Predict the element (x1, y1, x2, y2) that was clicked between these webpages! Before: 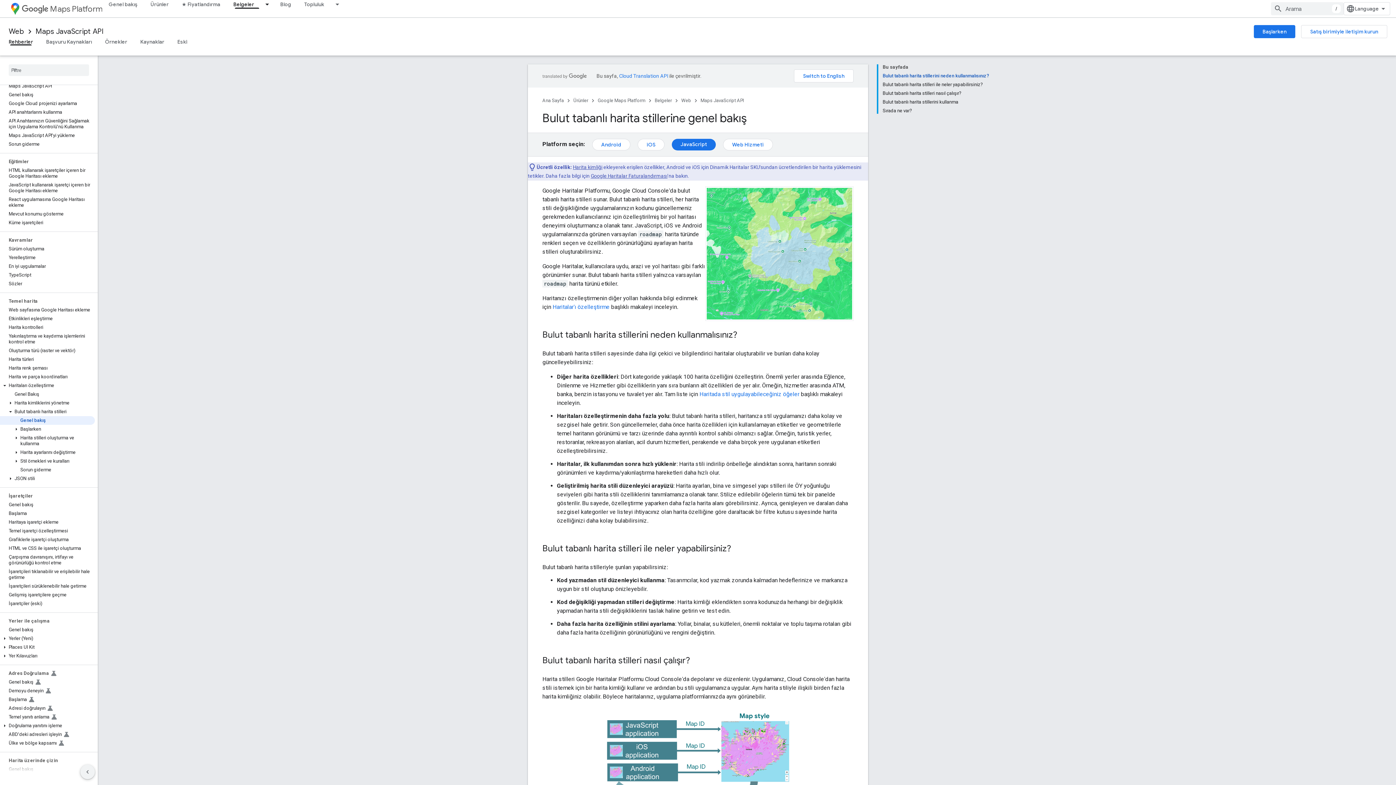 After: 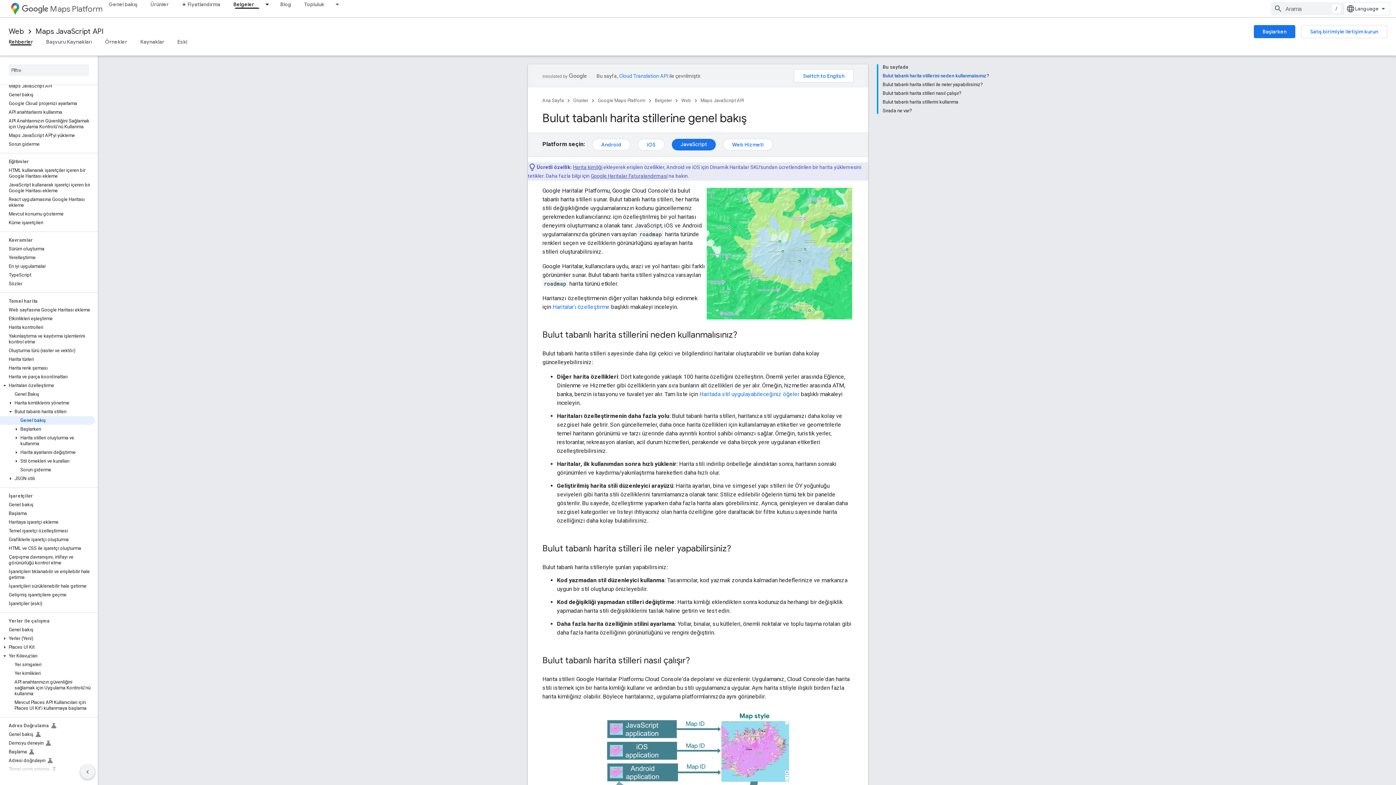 Action: bbox: (0, 653, 9, 659)